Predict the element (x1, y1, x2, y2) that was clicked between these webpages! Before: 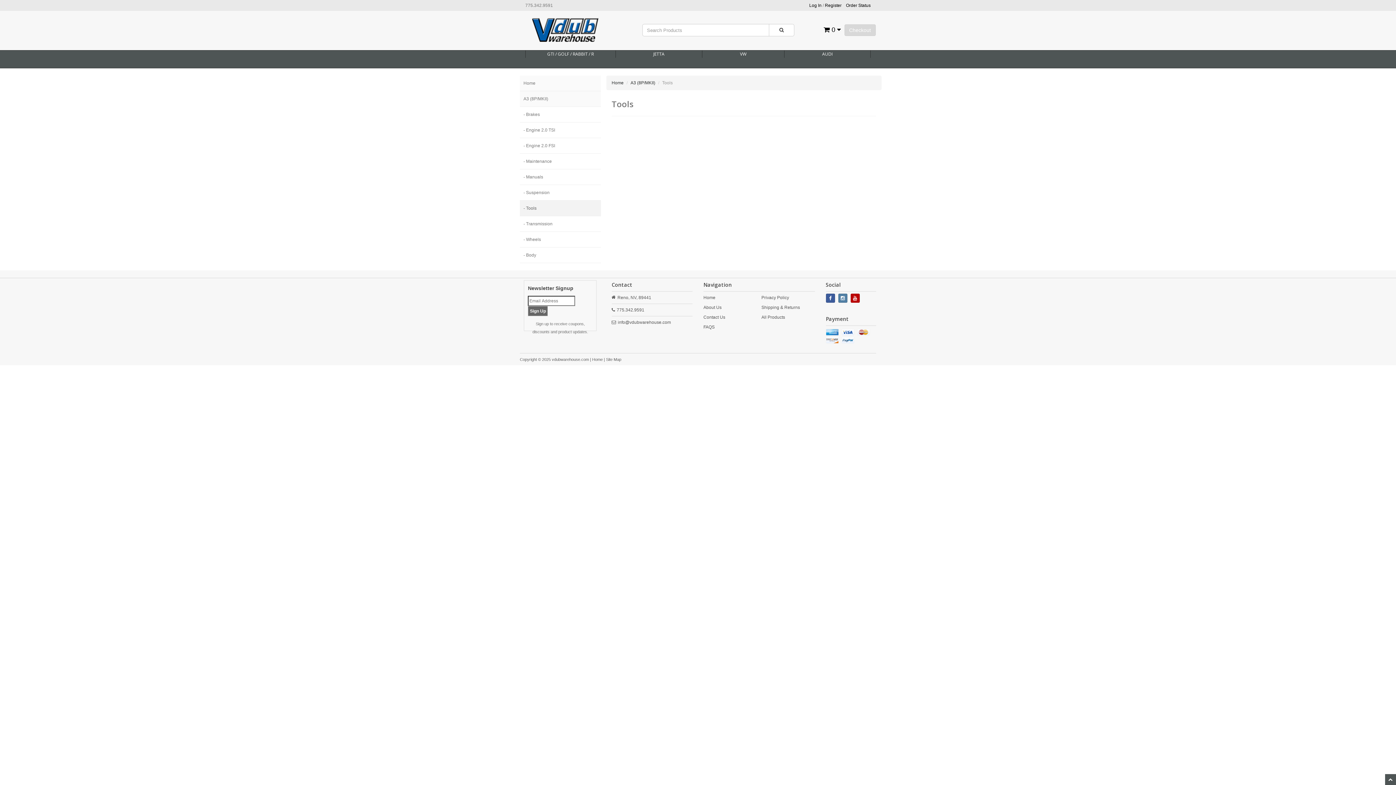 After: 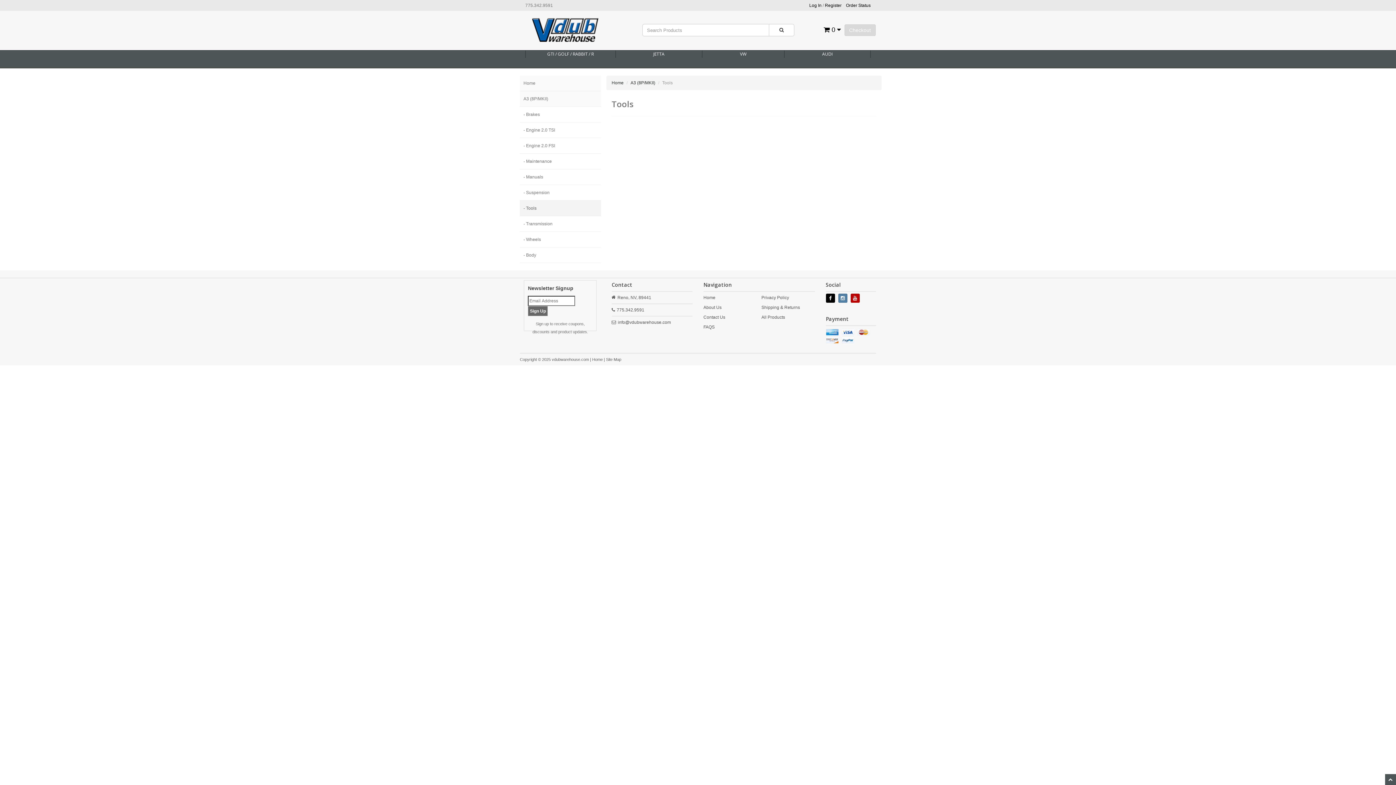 Action: bbox: (826, 293, 836, 302)